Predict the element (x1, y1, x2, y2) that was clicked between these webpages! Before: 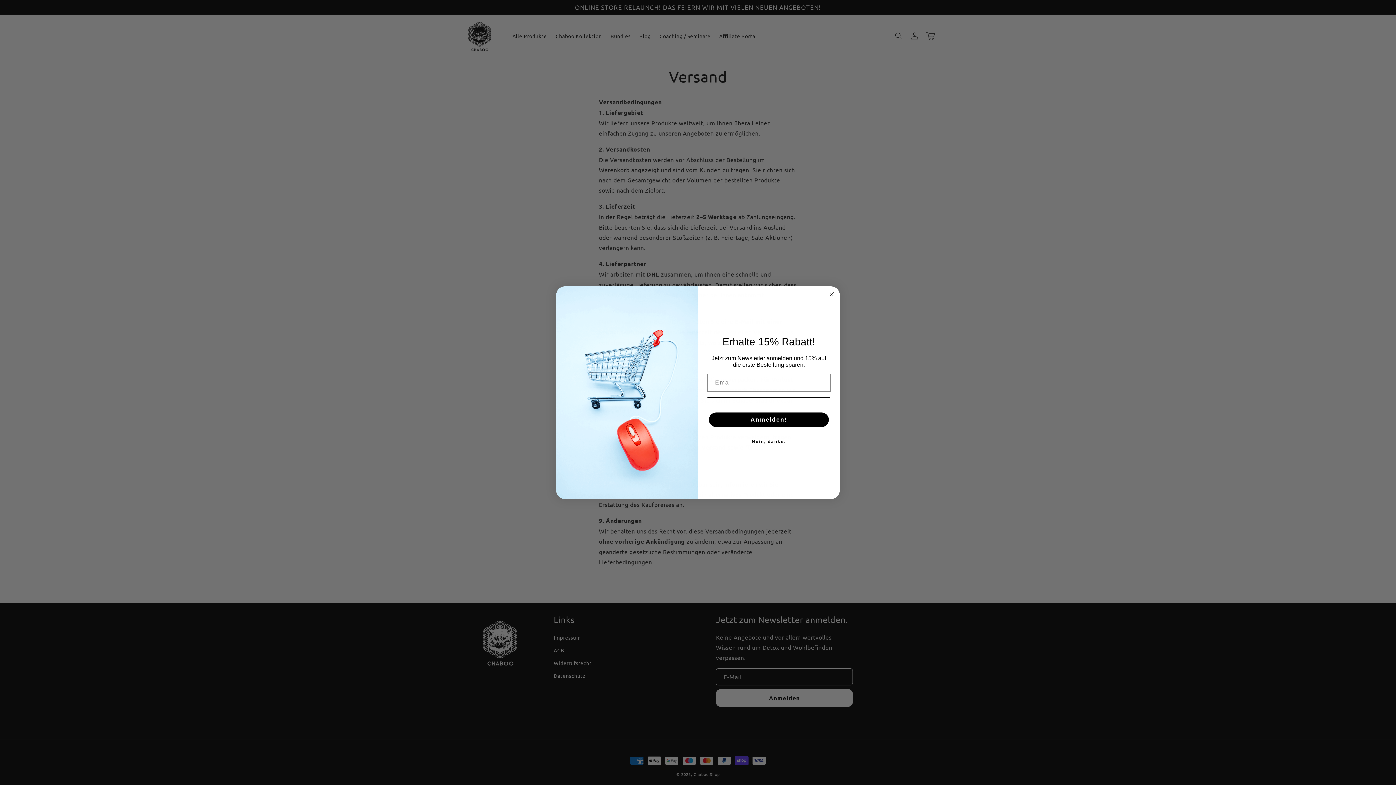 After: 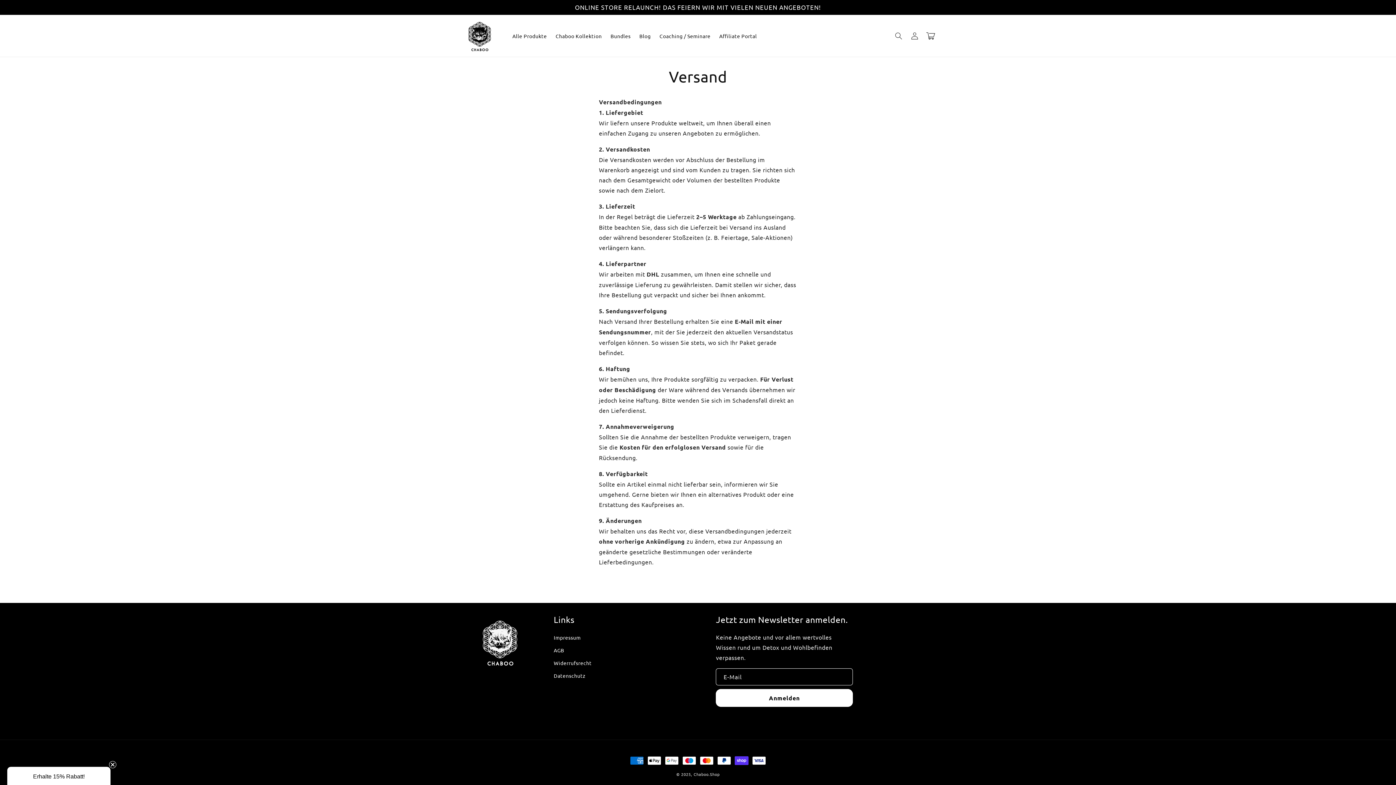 Action: label: Close dialog bbox: (827, 290, 836, 298)